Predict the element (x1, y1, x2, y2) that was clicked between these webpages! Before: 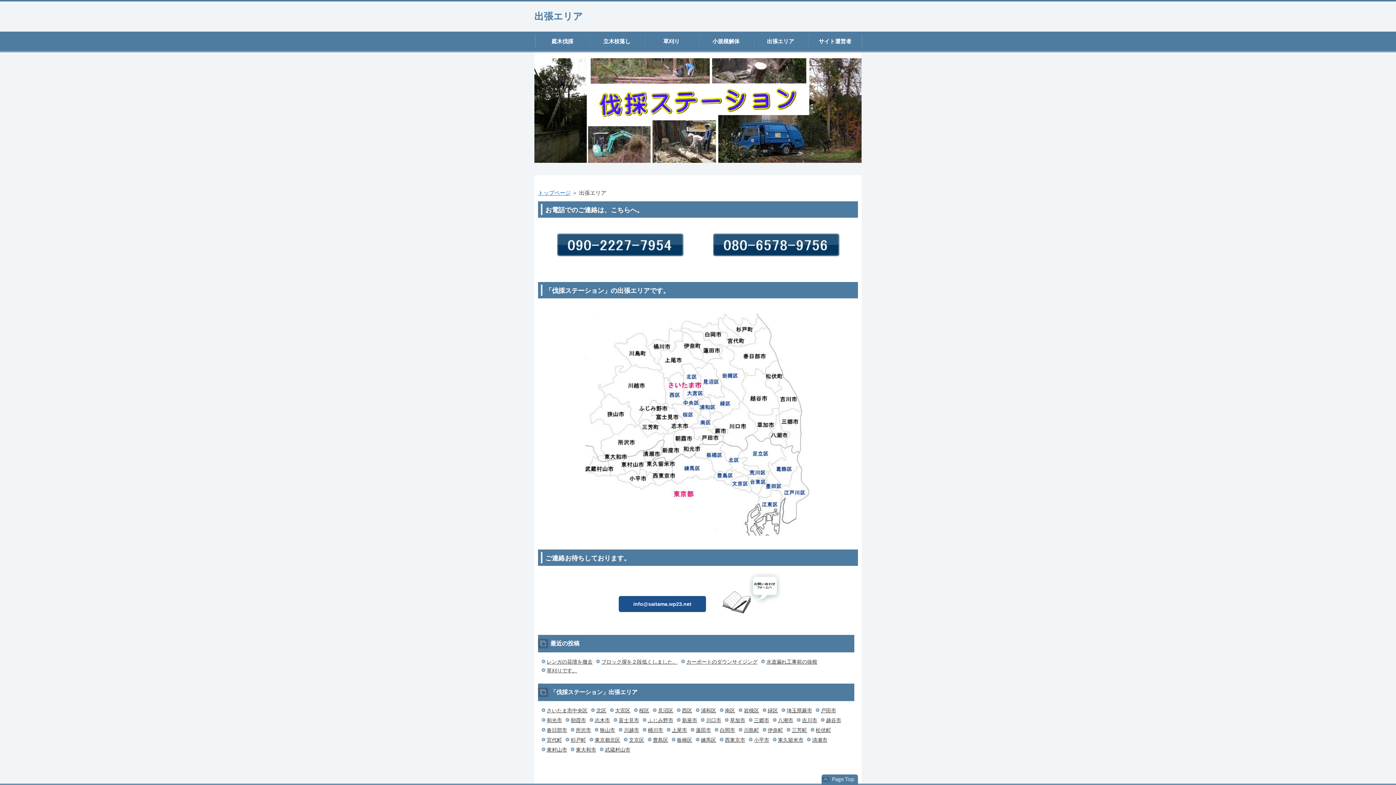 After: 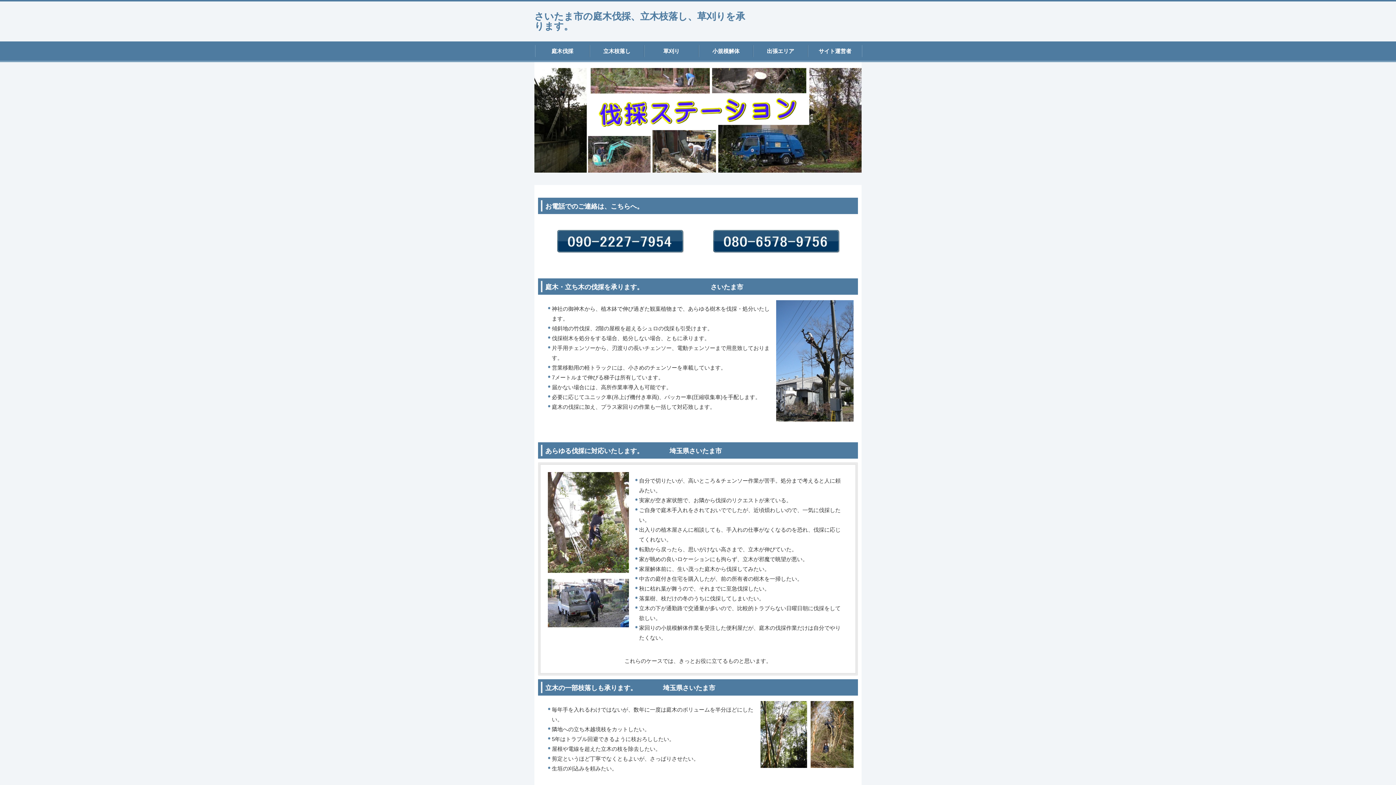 Action: label: 出張エリア bbox: (534, 10, 582, 21)